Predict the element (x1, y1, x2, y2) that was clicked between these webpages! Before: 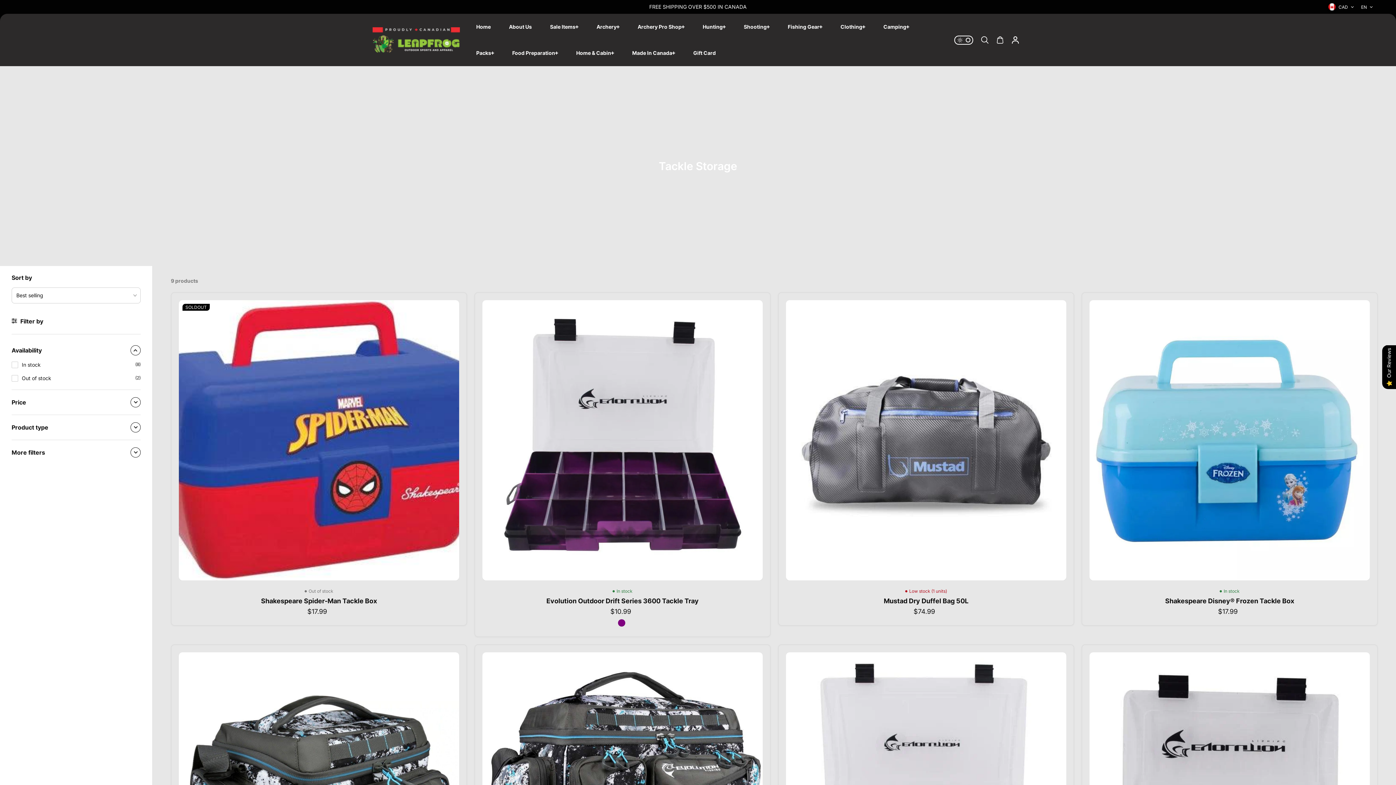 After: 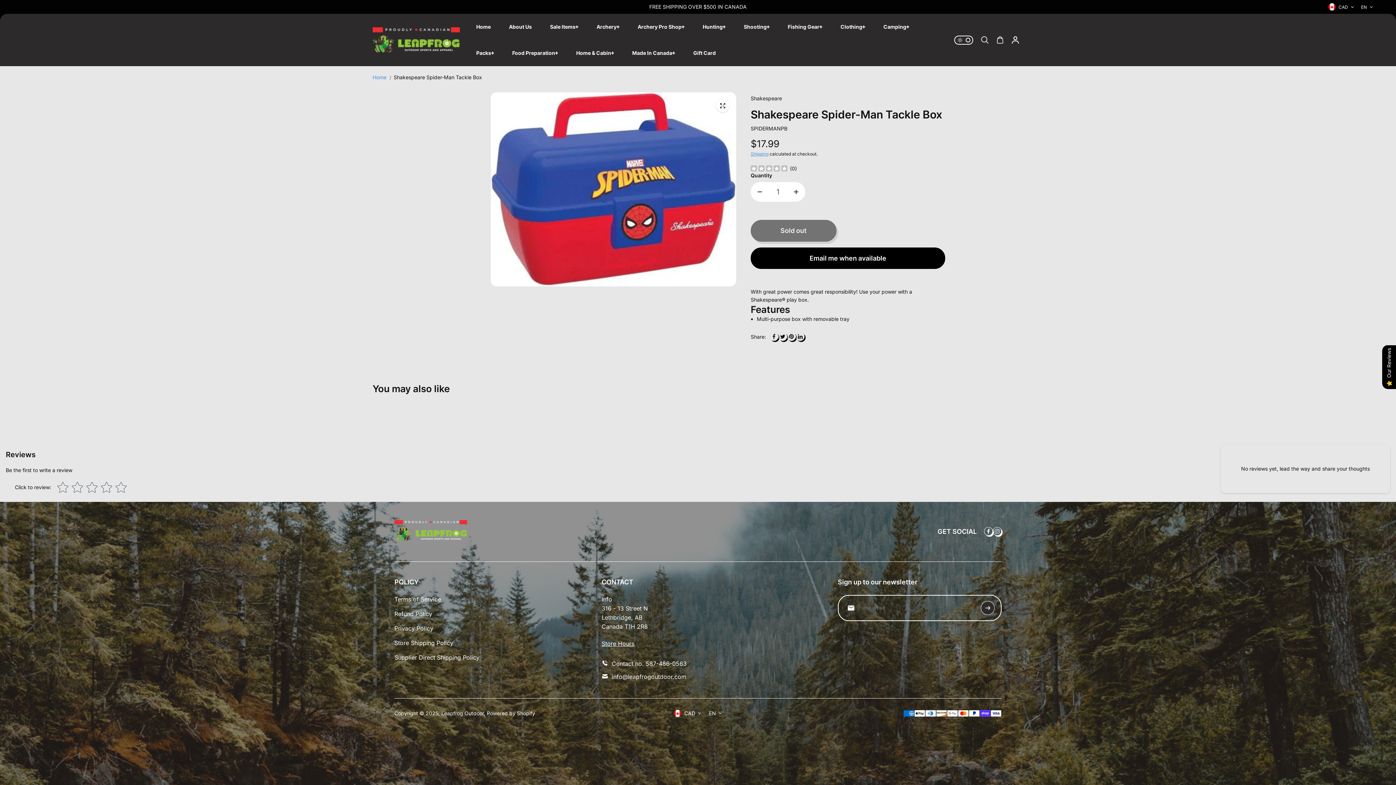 Action: label: Shakespeare Spider-Man Tackle Box bbox: (178, 596, 459, 608)